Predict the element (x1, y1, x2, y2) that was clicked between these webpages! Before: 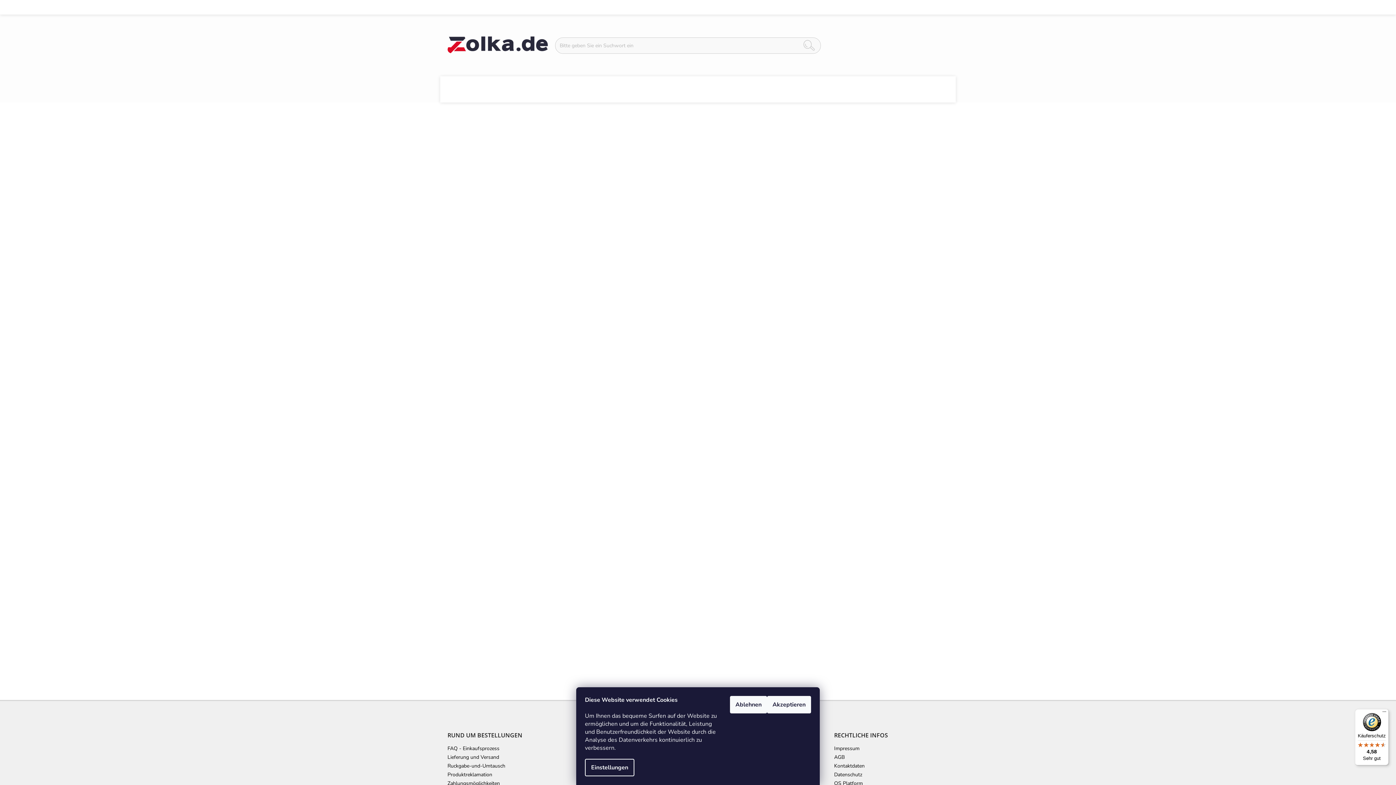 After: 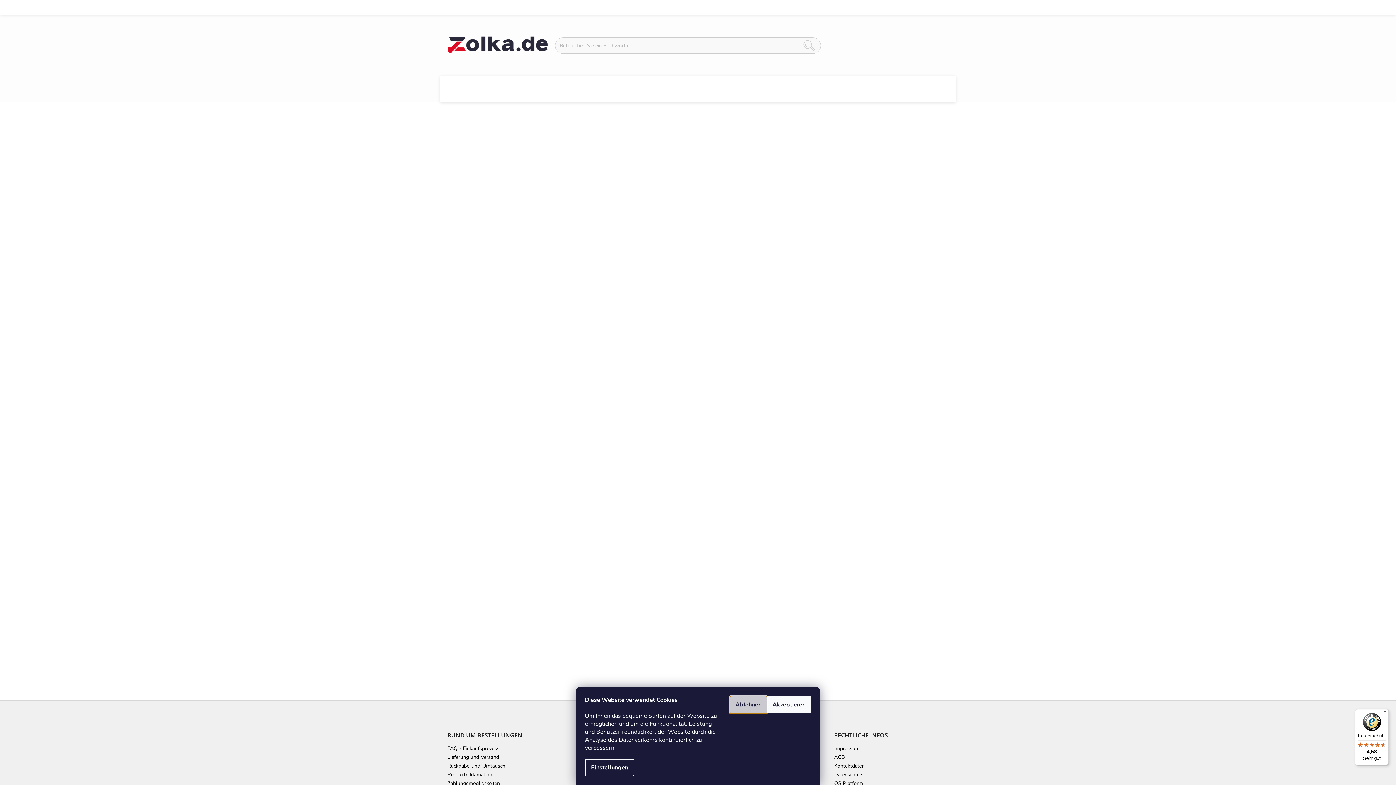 Action: bbox: (730, 696, 767, 713) label: Ablehnen